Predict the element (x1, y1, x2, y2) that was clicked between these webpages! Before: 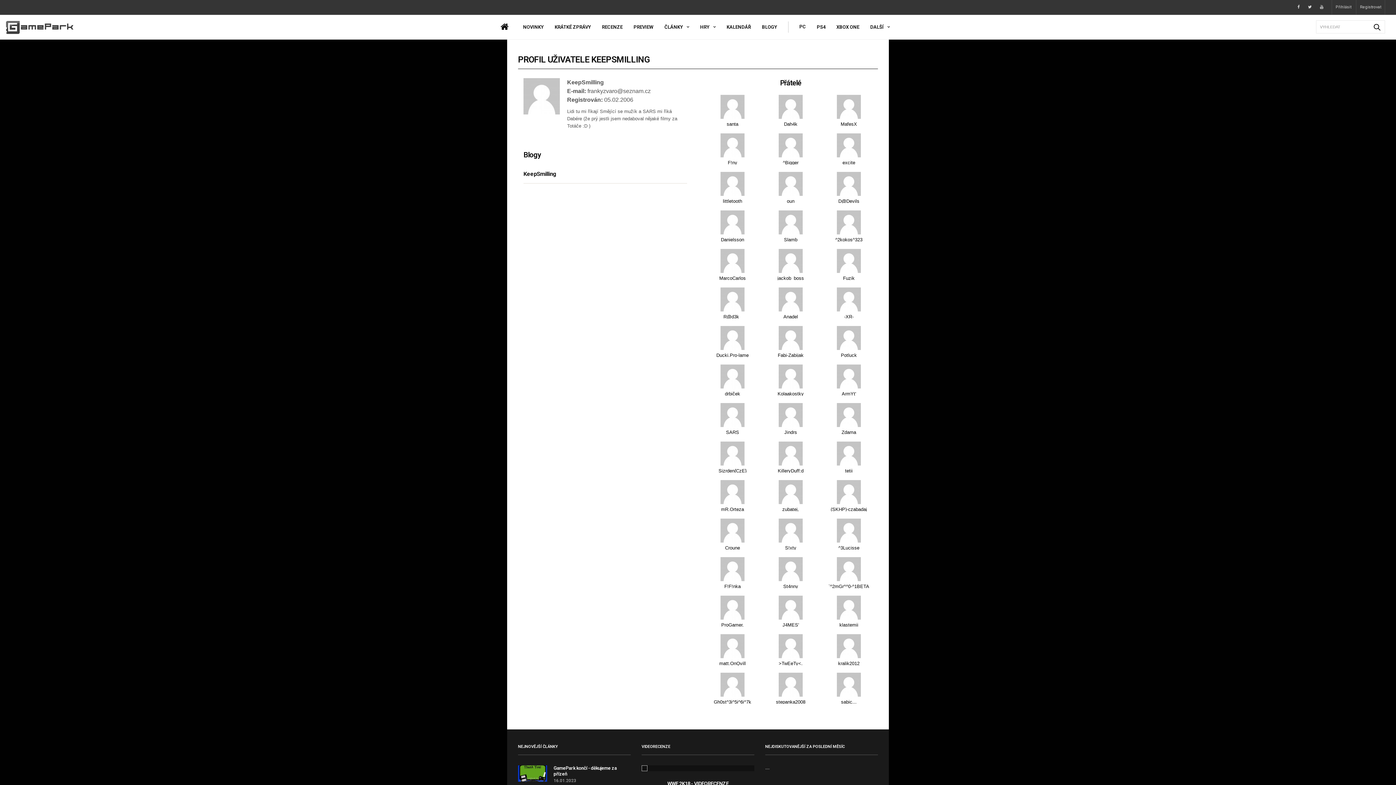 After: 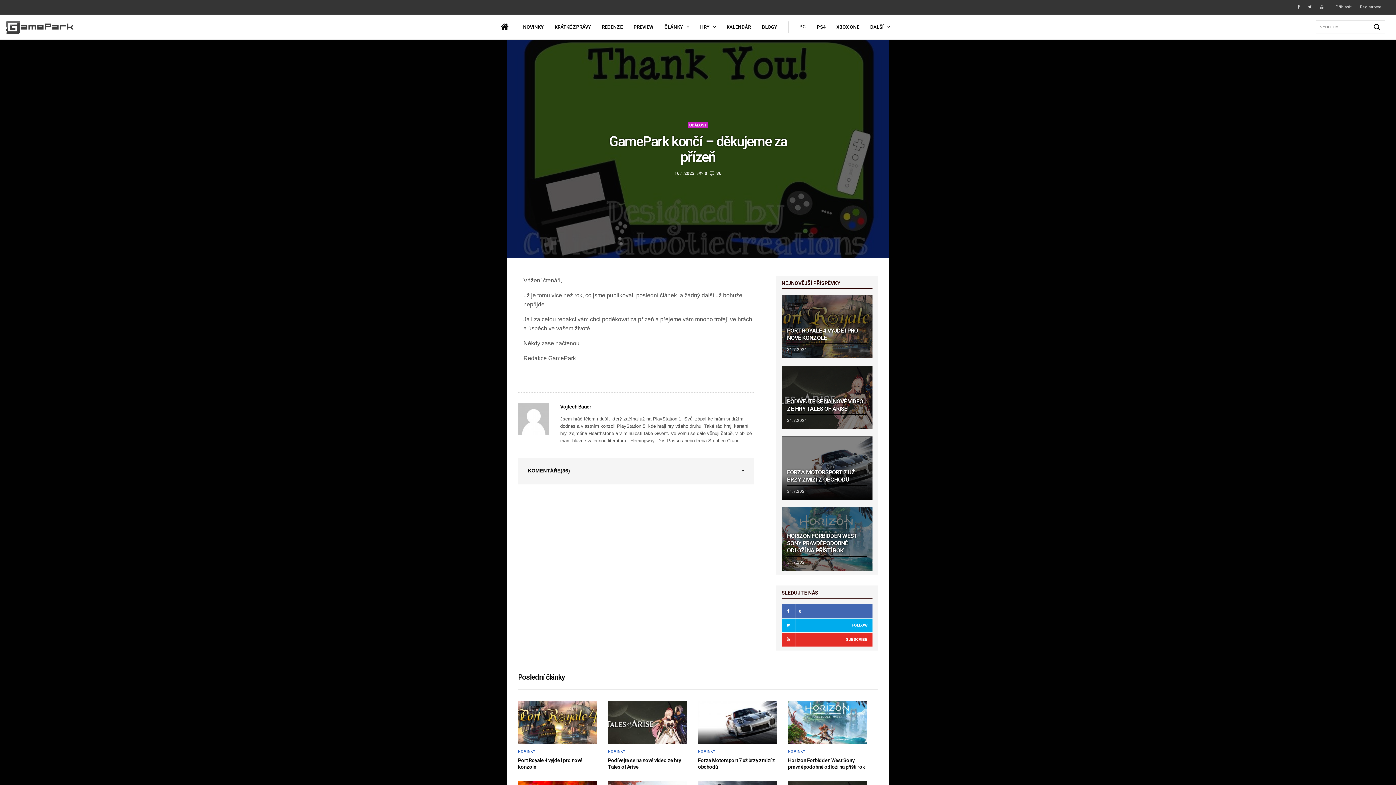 Action: label:   bbox: (518, 765, 547, 782)